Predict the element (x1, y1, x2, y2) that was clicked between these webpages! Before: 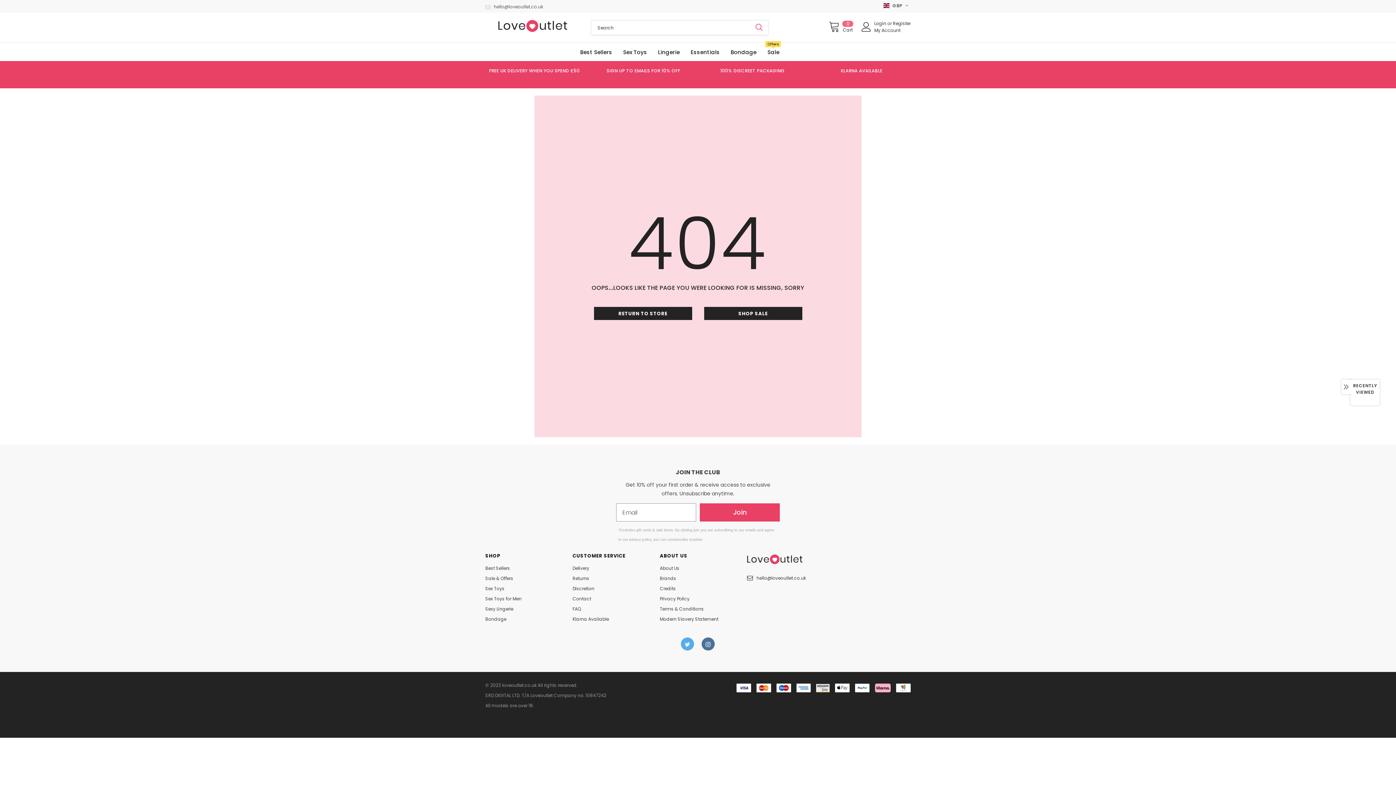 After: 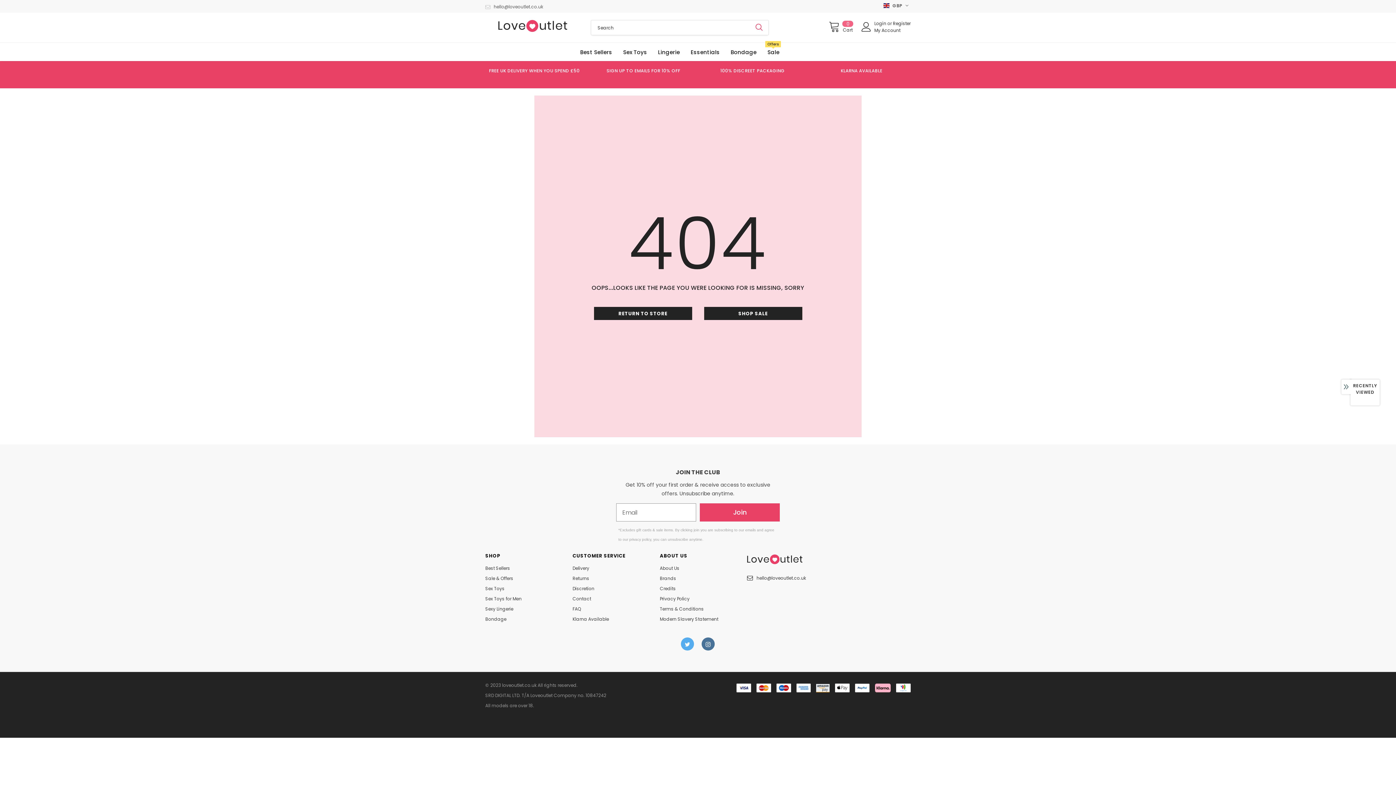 Action: bbox: (701, 637, 714, 650)